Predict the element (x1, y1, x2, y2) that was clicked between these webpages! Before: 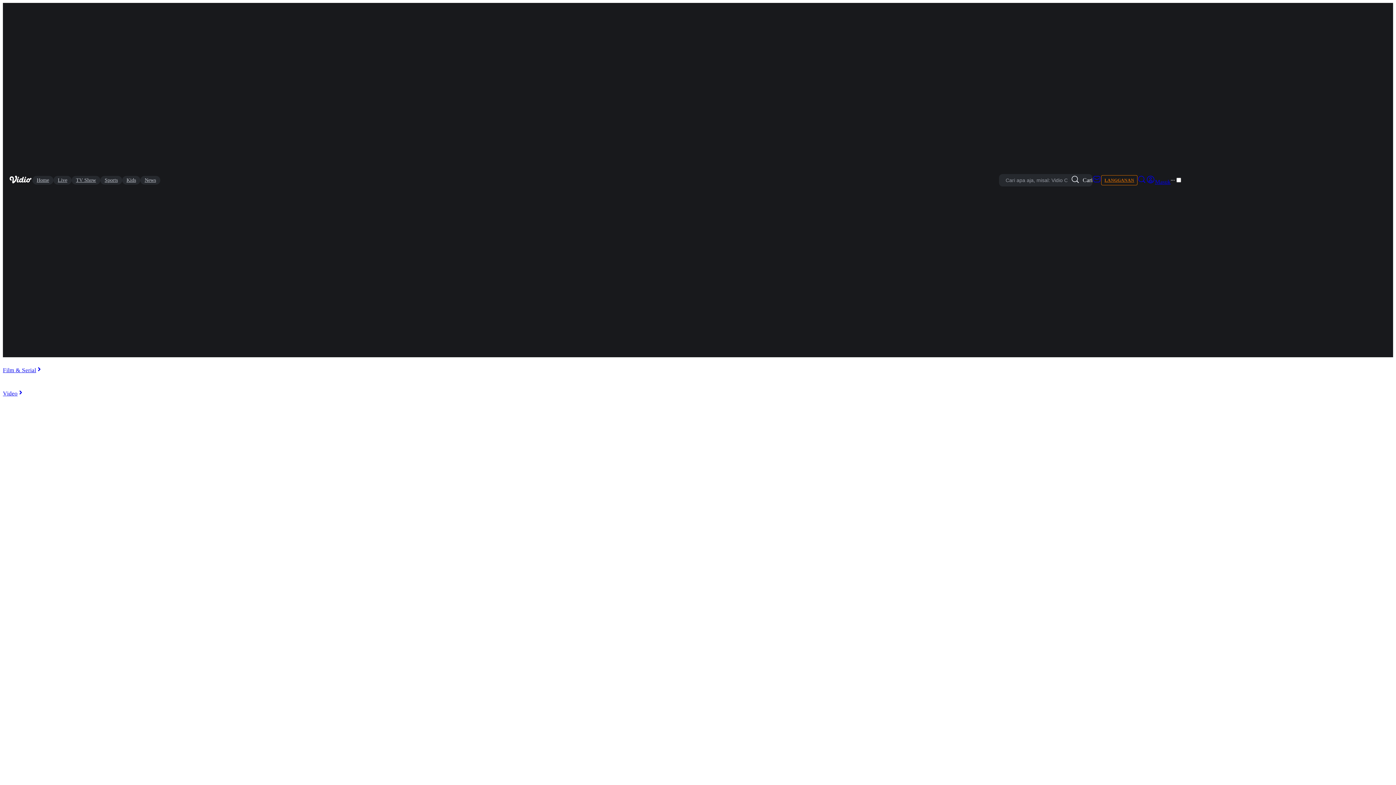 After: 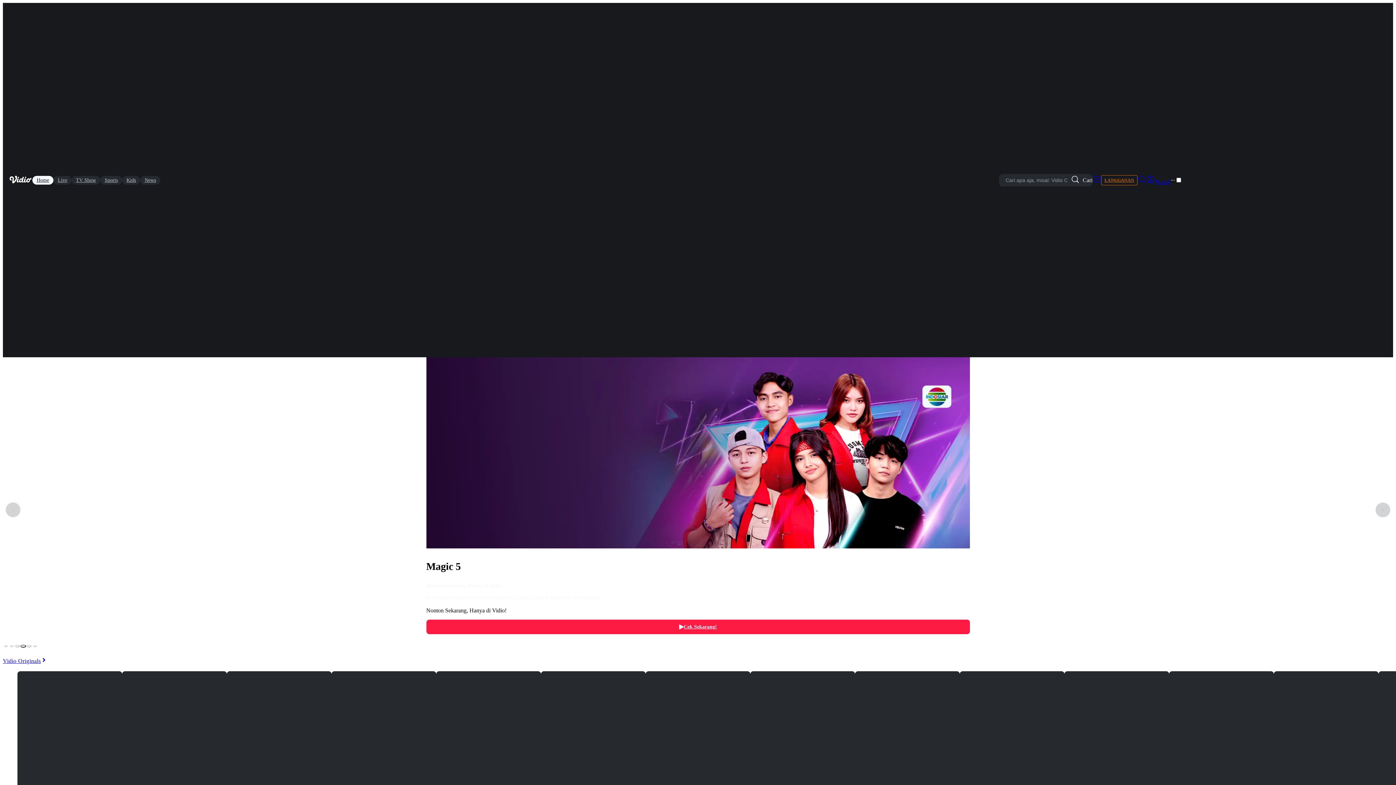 Action: label: Home bbox: (32, 175, 53, 184)